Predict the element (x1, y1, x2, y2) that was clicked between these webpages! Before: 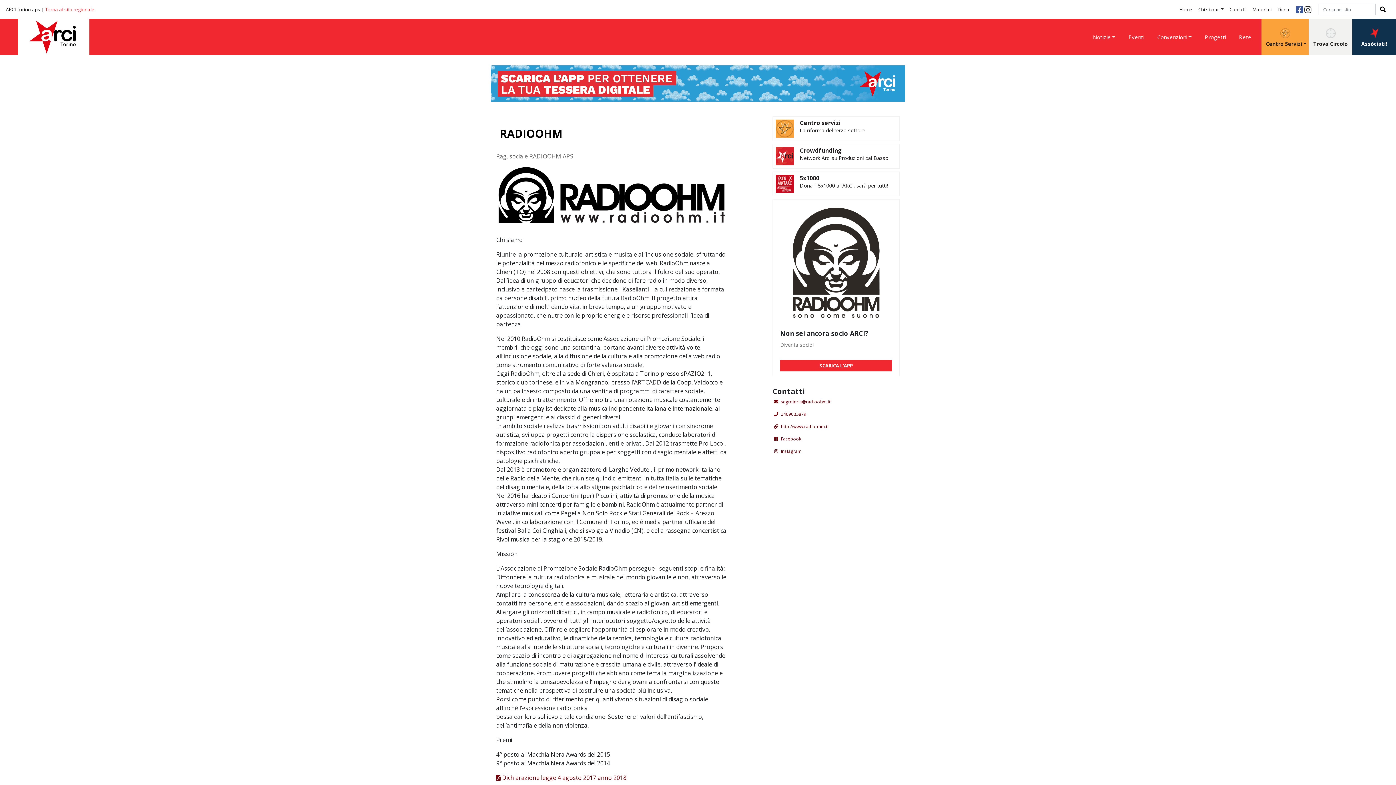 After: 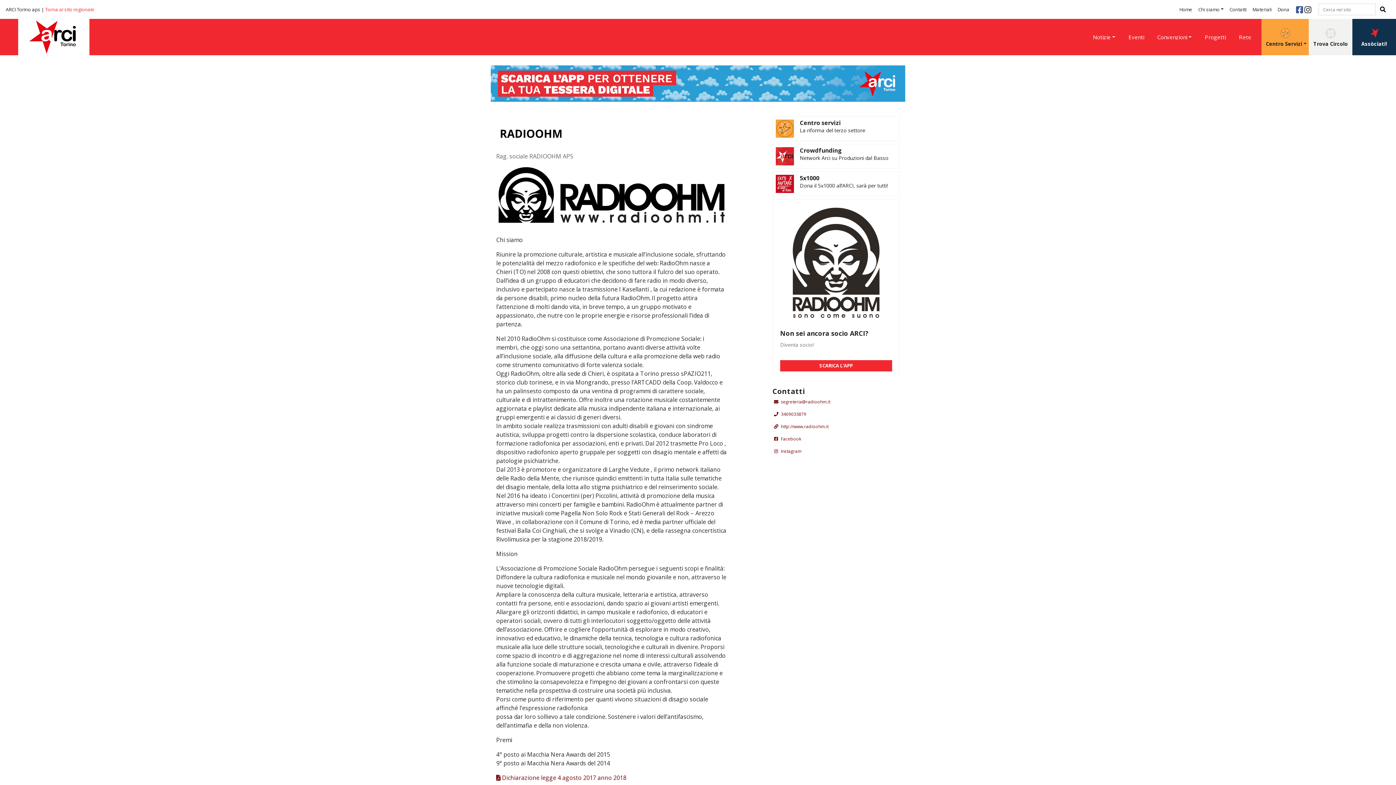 Action: bbox: (800, 174, 819, 182) label: 5x1000